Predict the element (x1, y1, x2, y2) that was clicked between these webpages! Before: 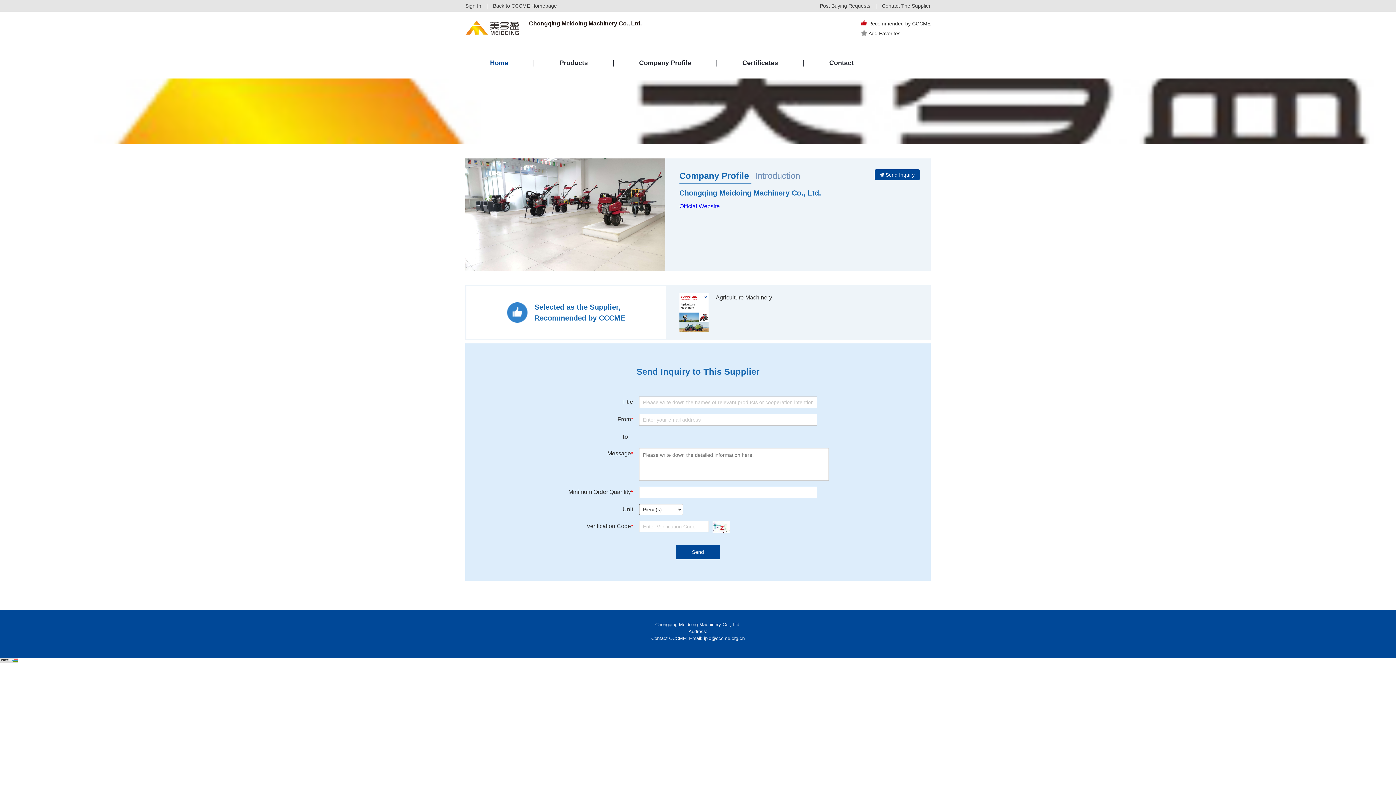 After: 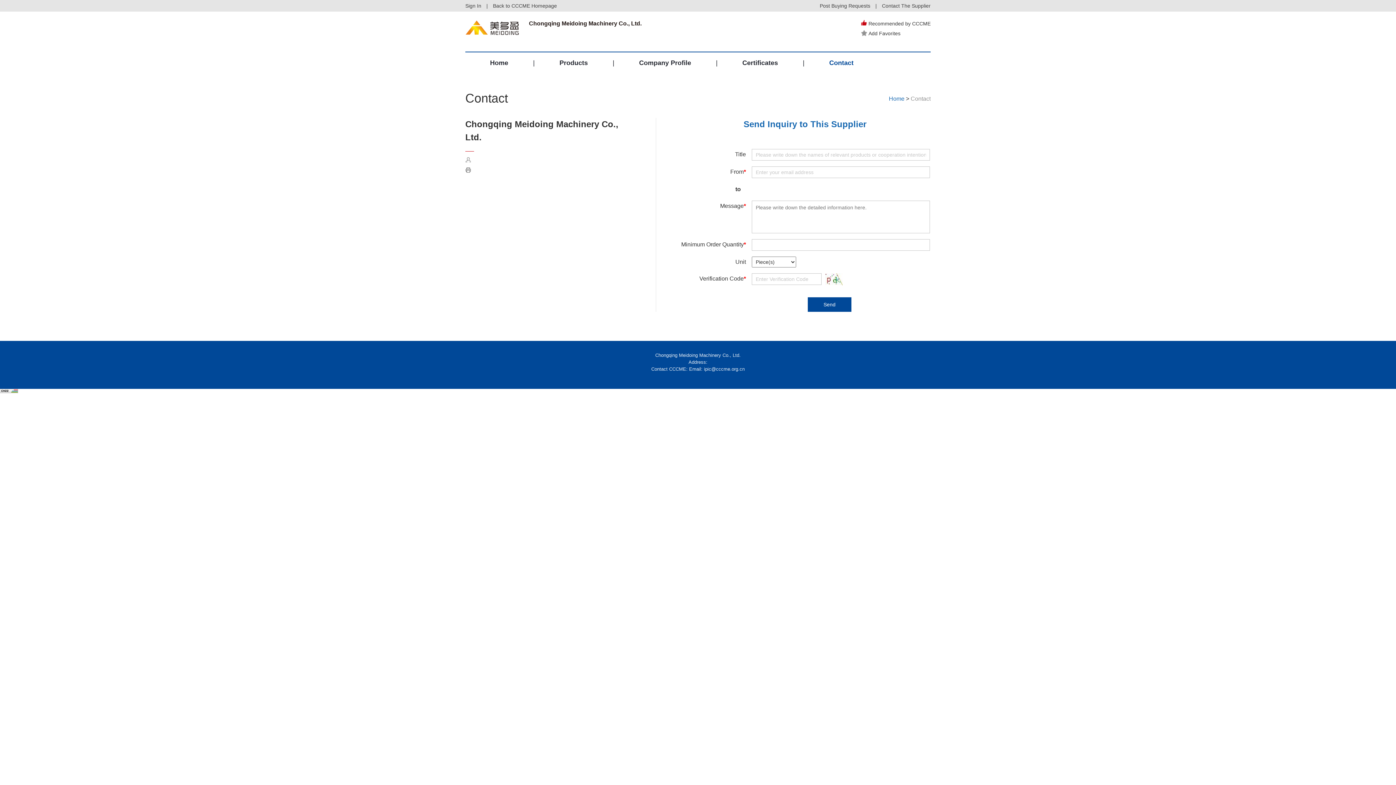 Action: bbox: (829, 59, 853, 66) label: Contact